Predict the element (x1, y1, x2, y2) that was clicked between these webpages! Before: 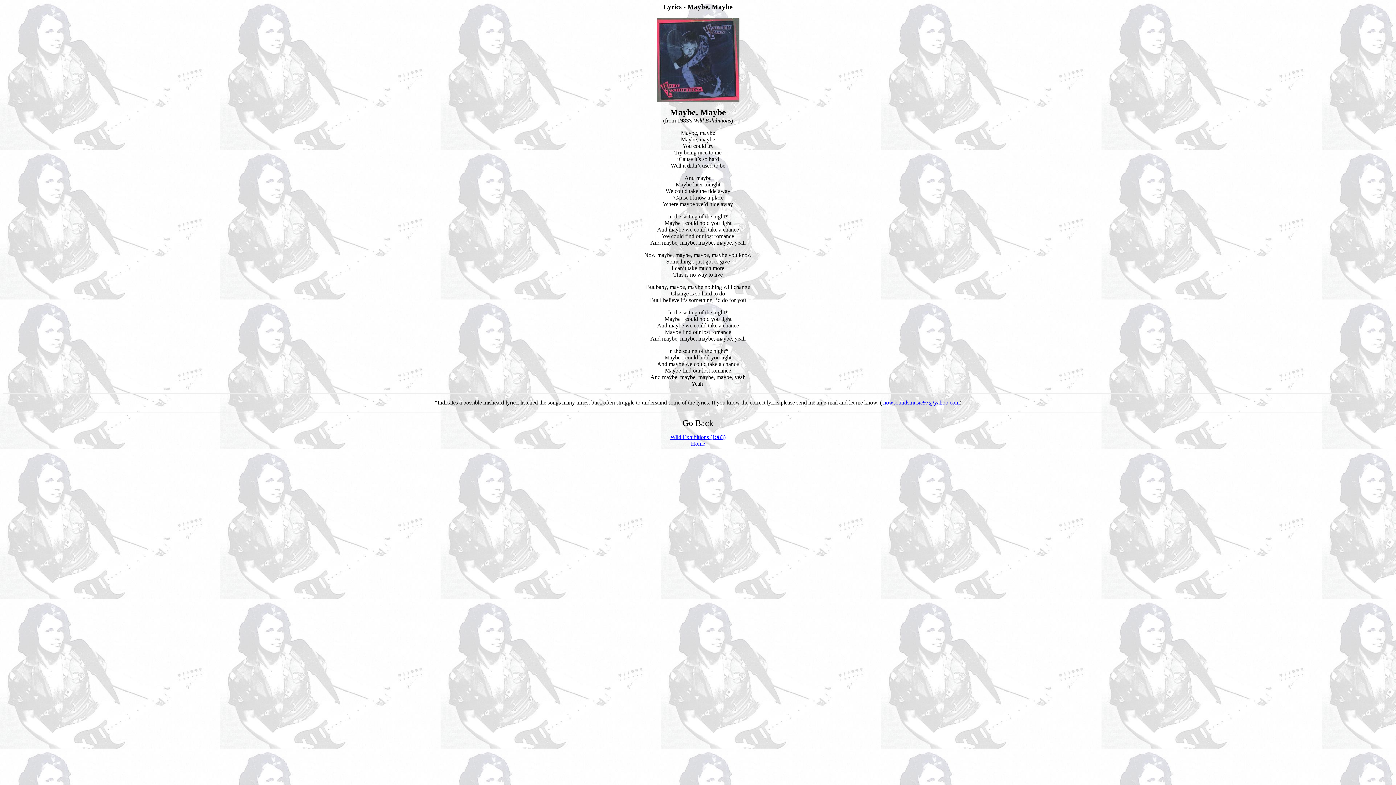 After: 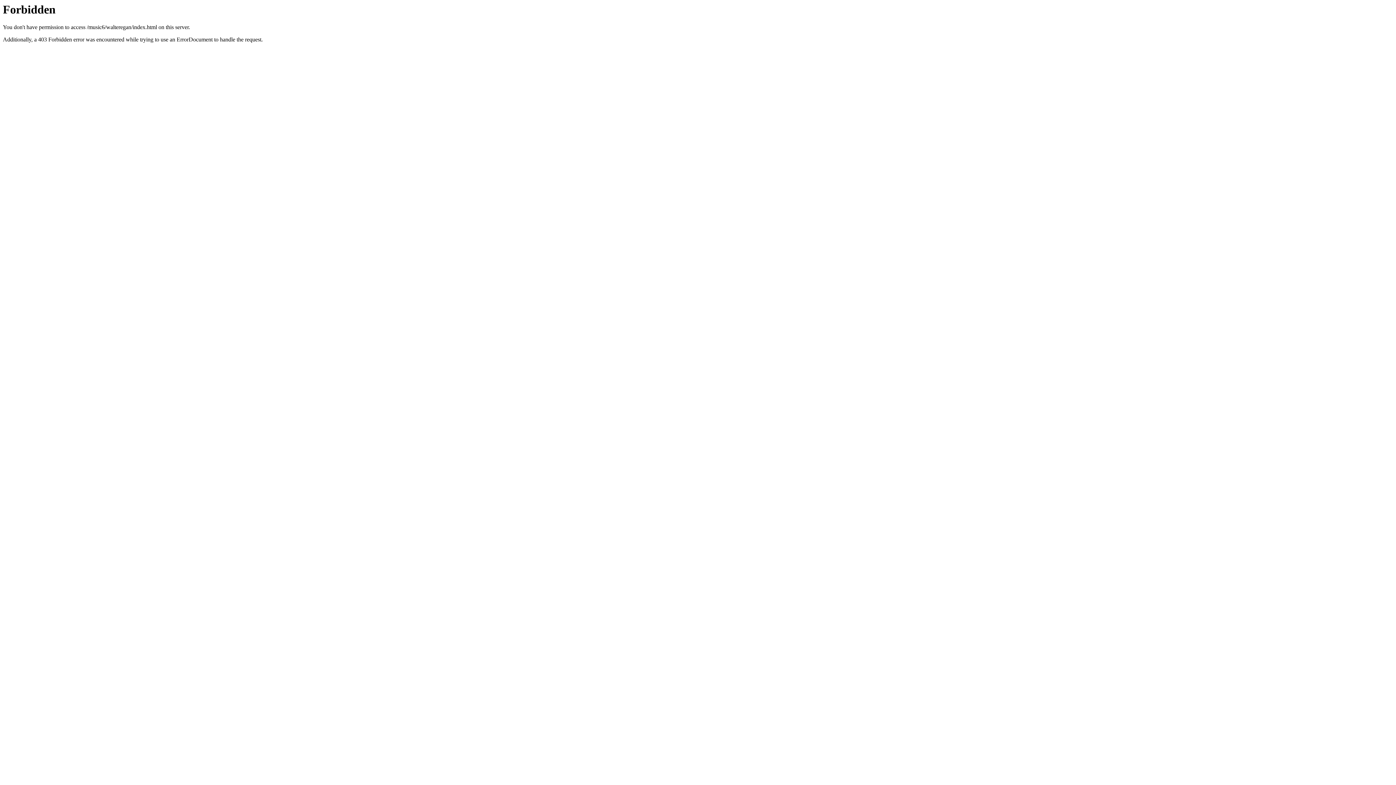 Action: bbox: (691, 440, 705, 446) label: Home